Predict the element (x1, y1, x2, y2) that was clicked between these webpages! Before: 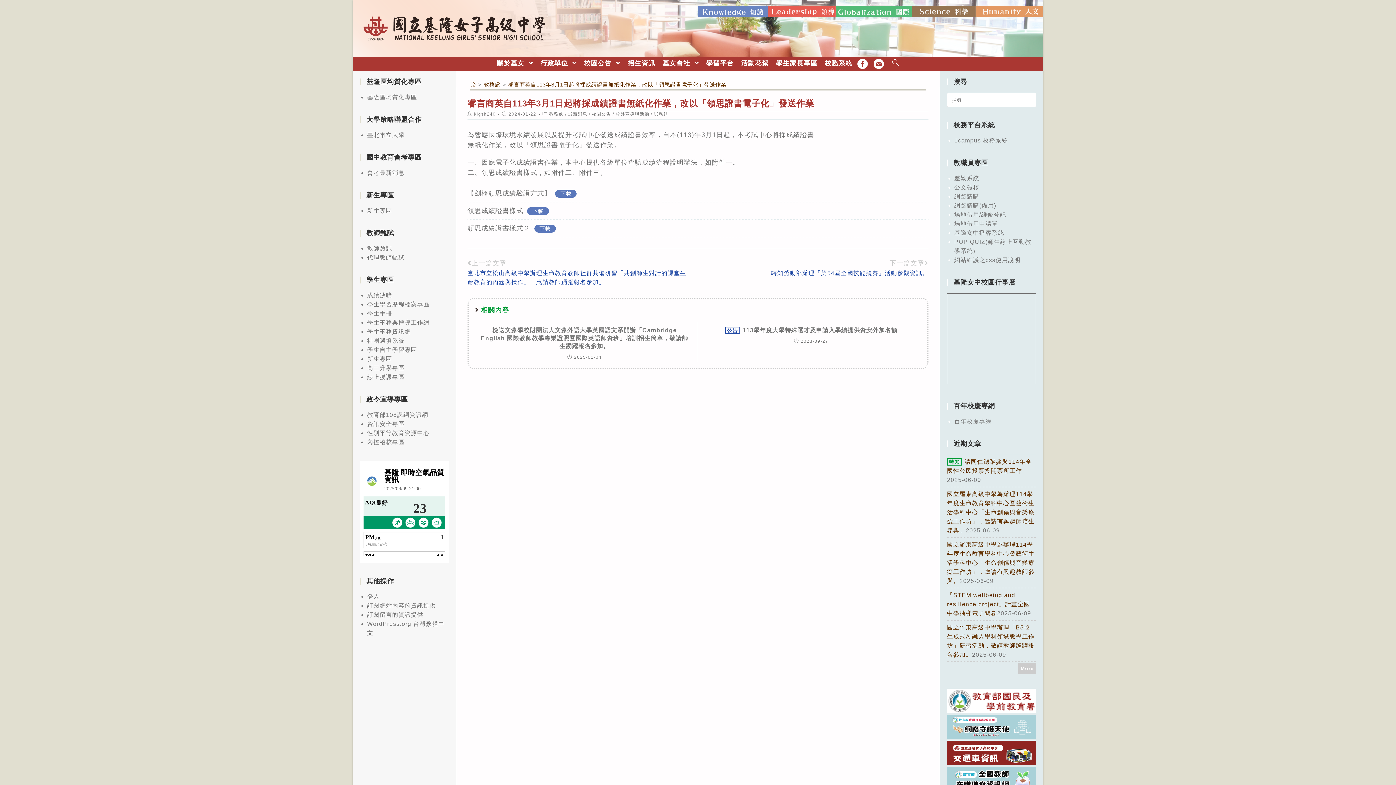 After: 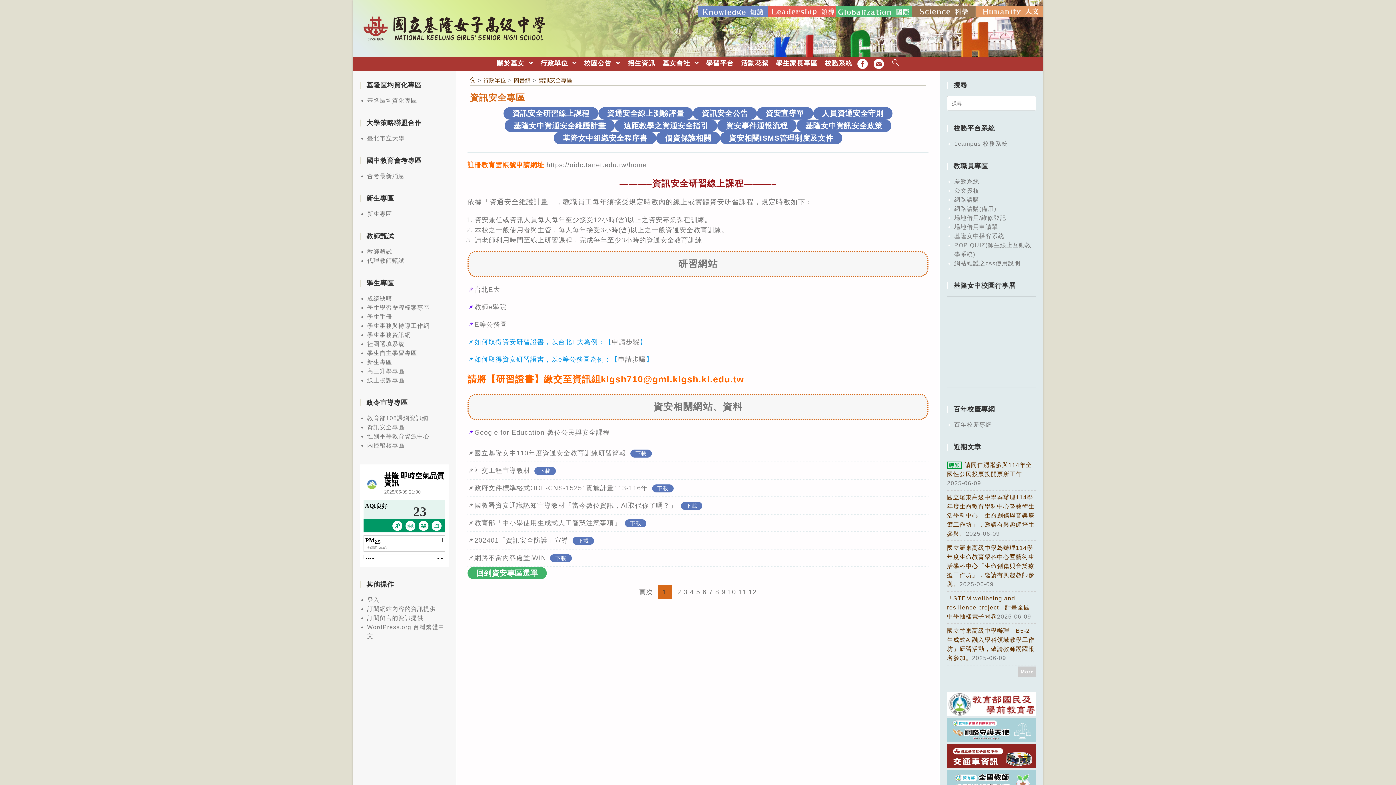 Action: label: 資訊安全專區 bbox: (367, 421, 404, 427)